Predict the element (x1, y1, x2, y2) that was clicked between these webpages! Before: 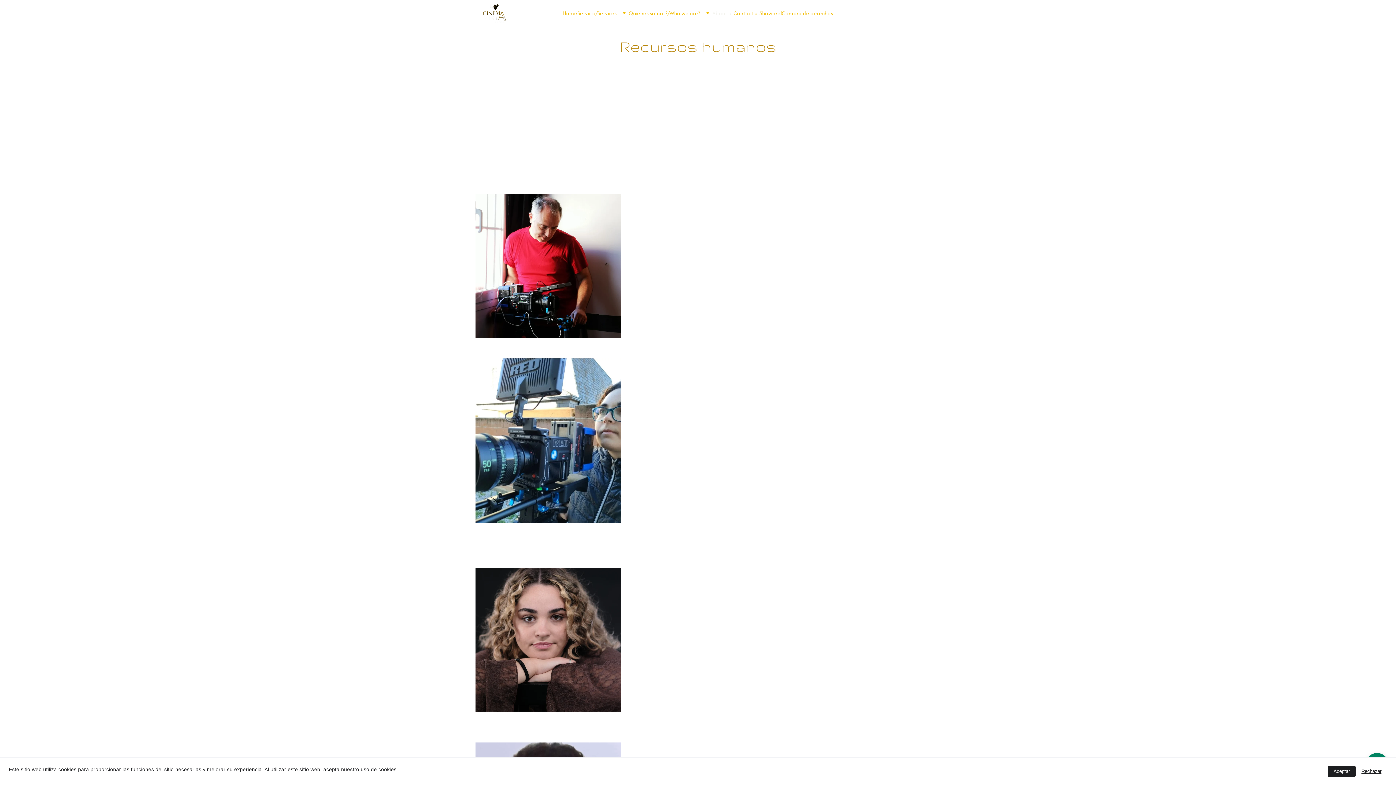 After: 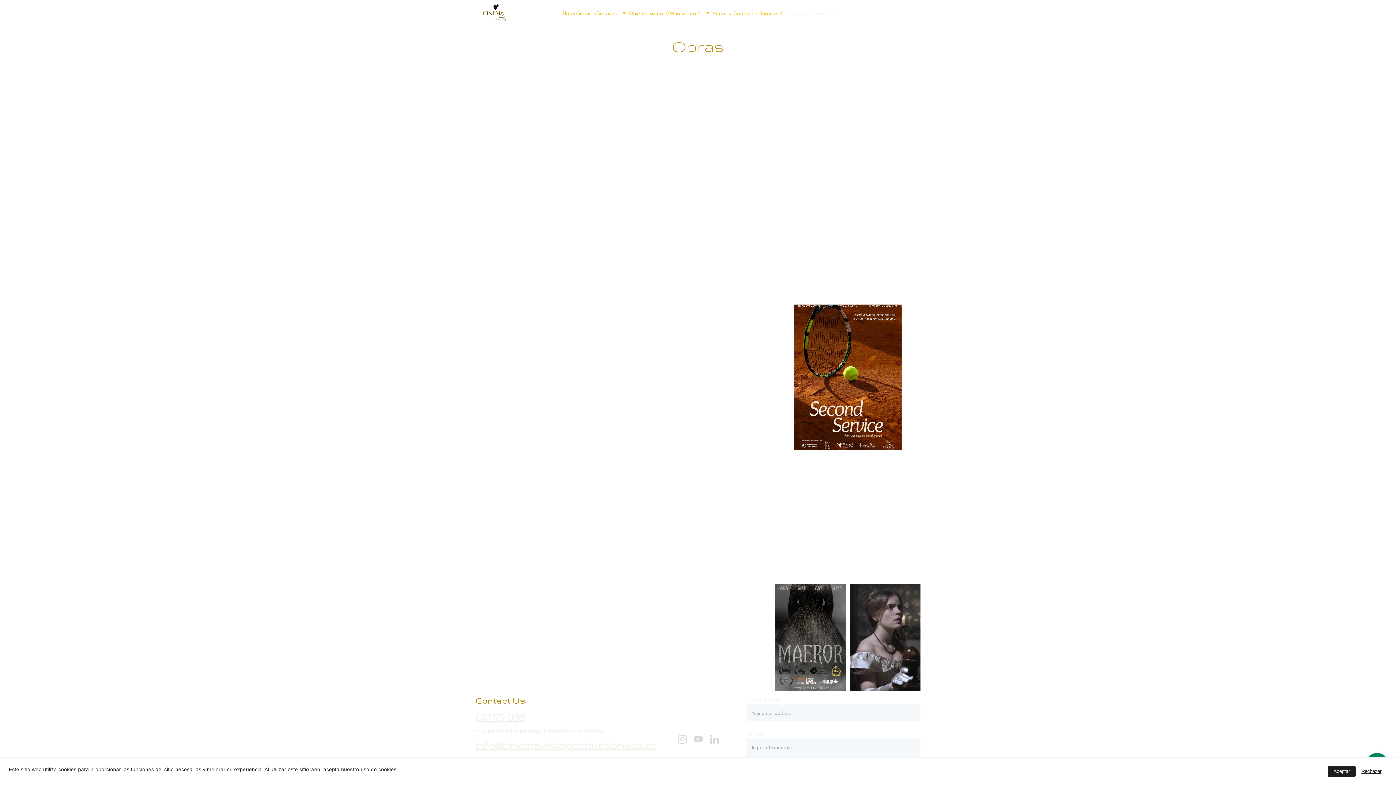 Action: bbox: (782, 8, 833, 17) label: Compra de derechos